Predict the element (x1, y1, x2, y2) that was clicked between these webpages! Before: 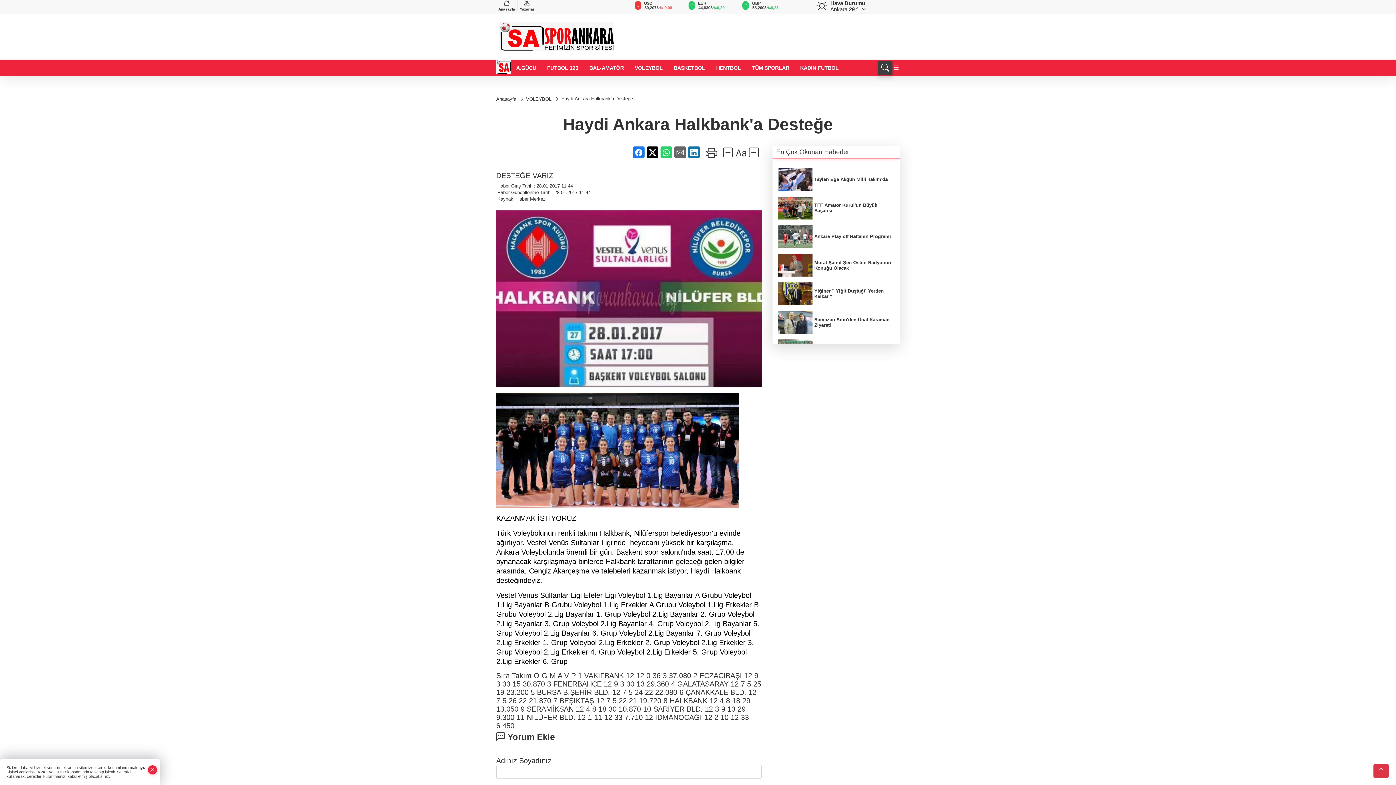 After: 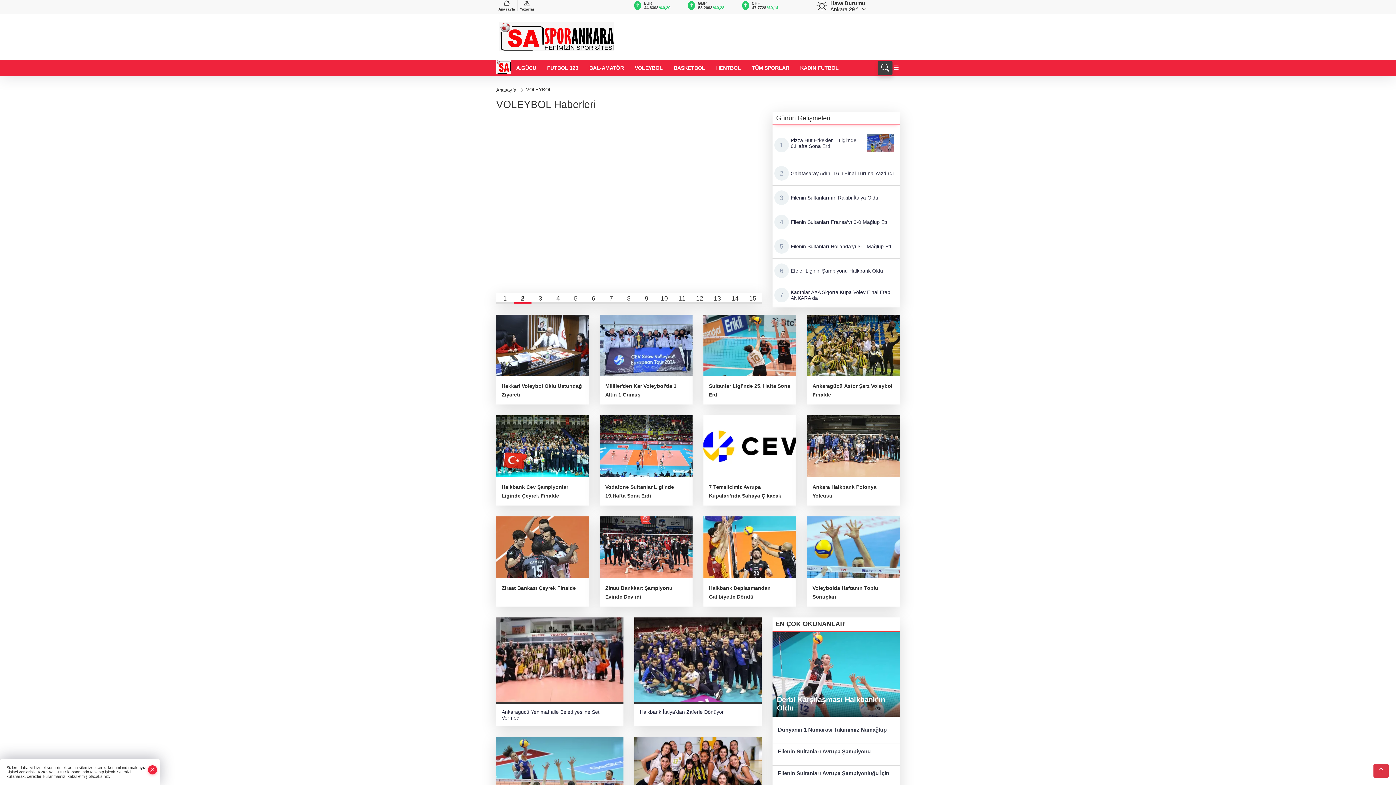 Action: label: VOLEYBOL  bbox: (526, 96, 553, 101)